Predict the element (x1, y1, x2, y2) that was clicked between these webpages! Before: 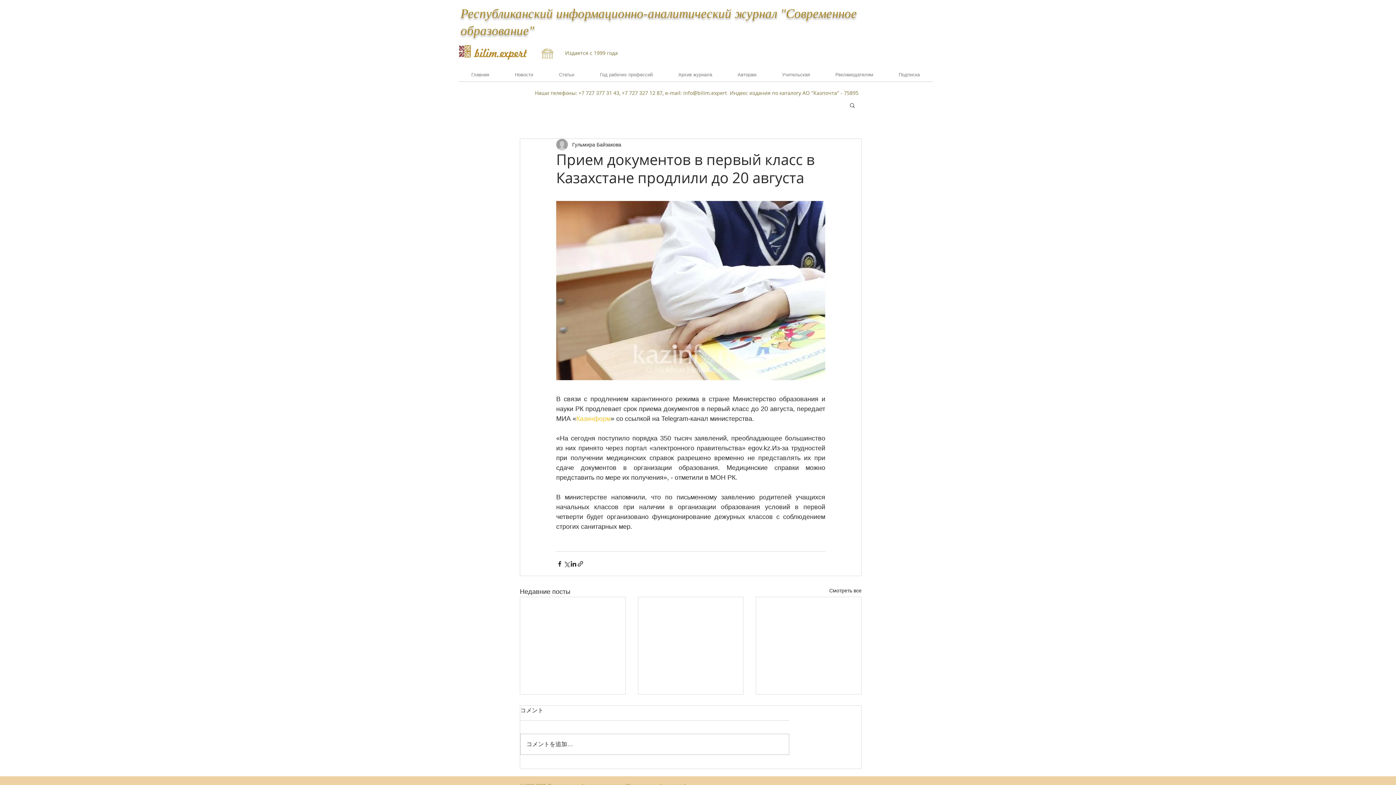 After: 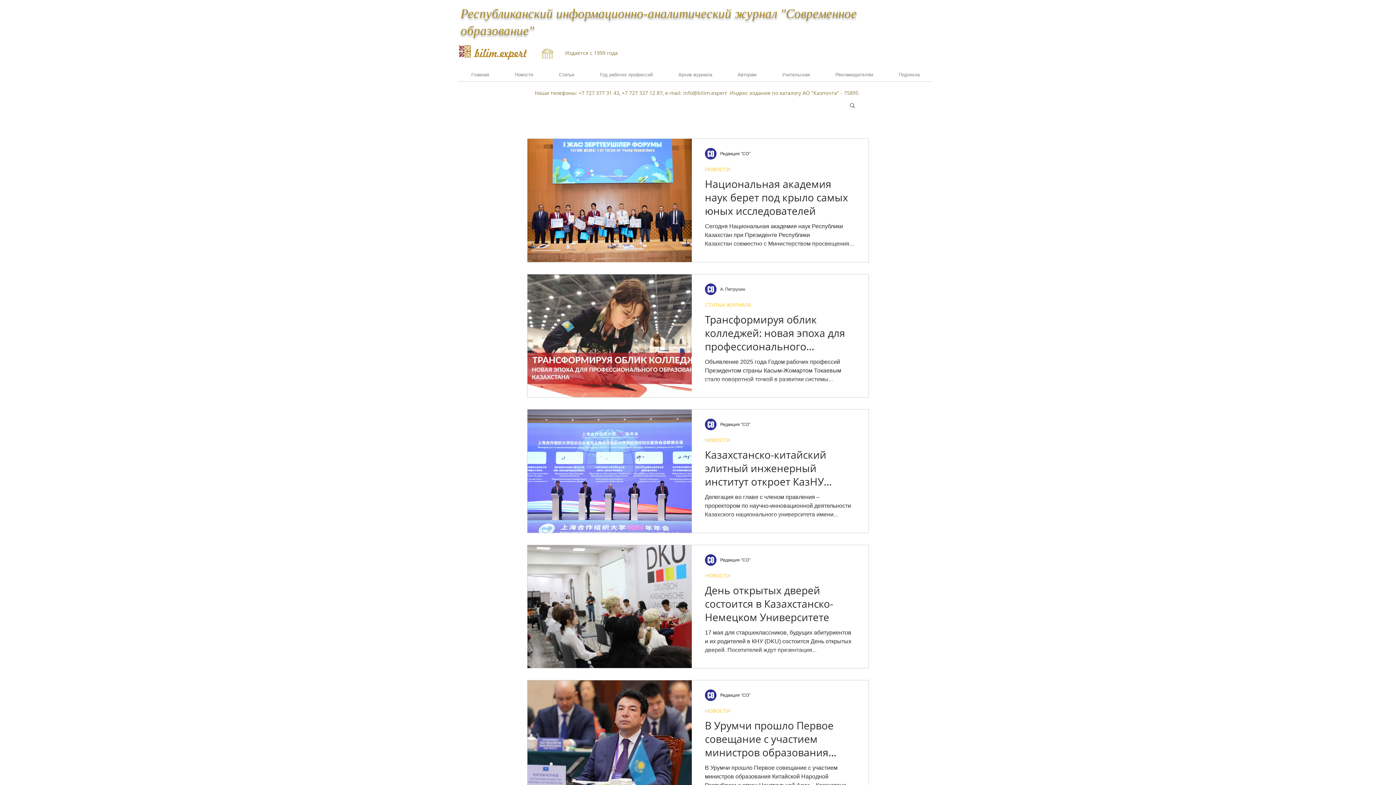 Action: label: Смотреть все bbox: (829, 587, 861, 597)